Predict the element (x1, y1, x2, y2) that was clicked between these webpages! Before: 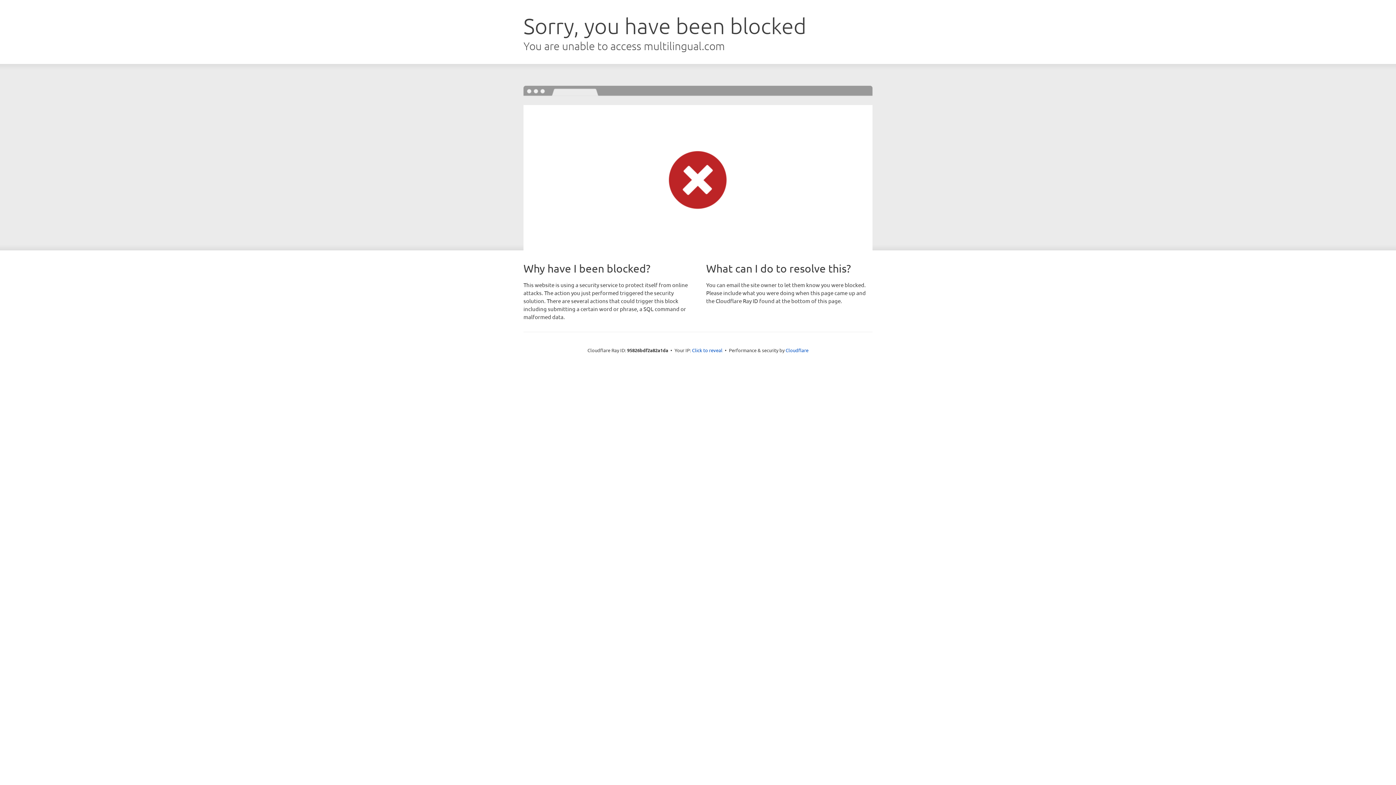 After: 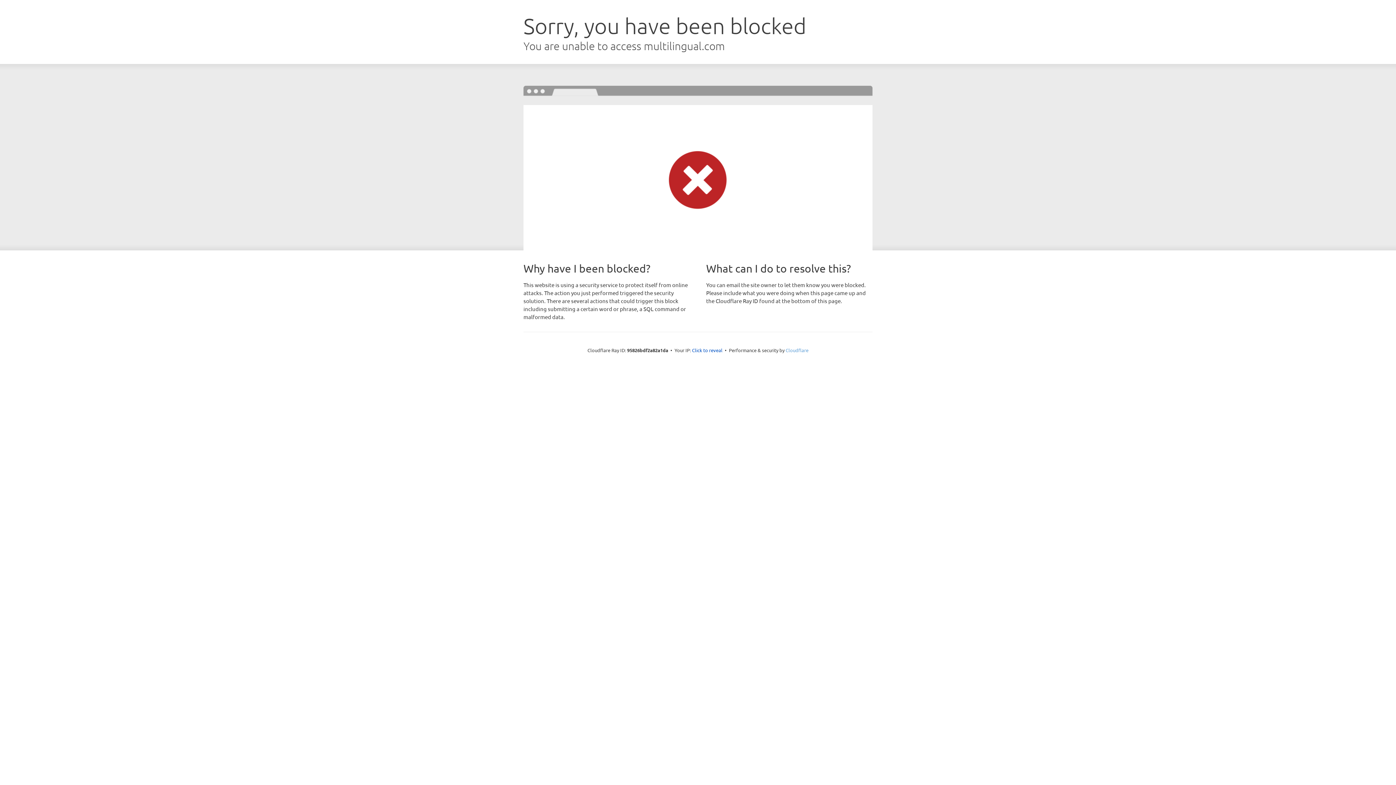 Action: bbox: (785, 347, 808, 353) label: Cloudflare